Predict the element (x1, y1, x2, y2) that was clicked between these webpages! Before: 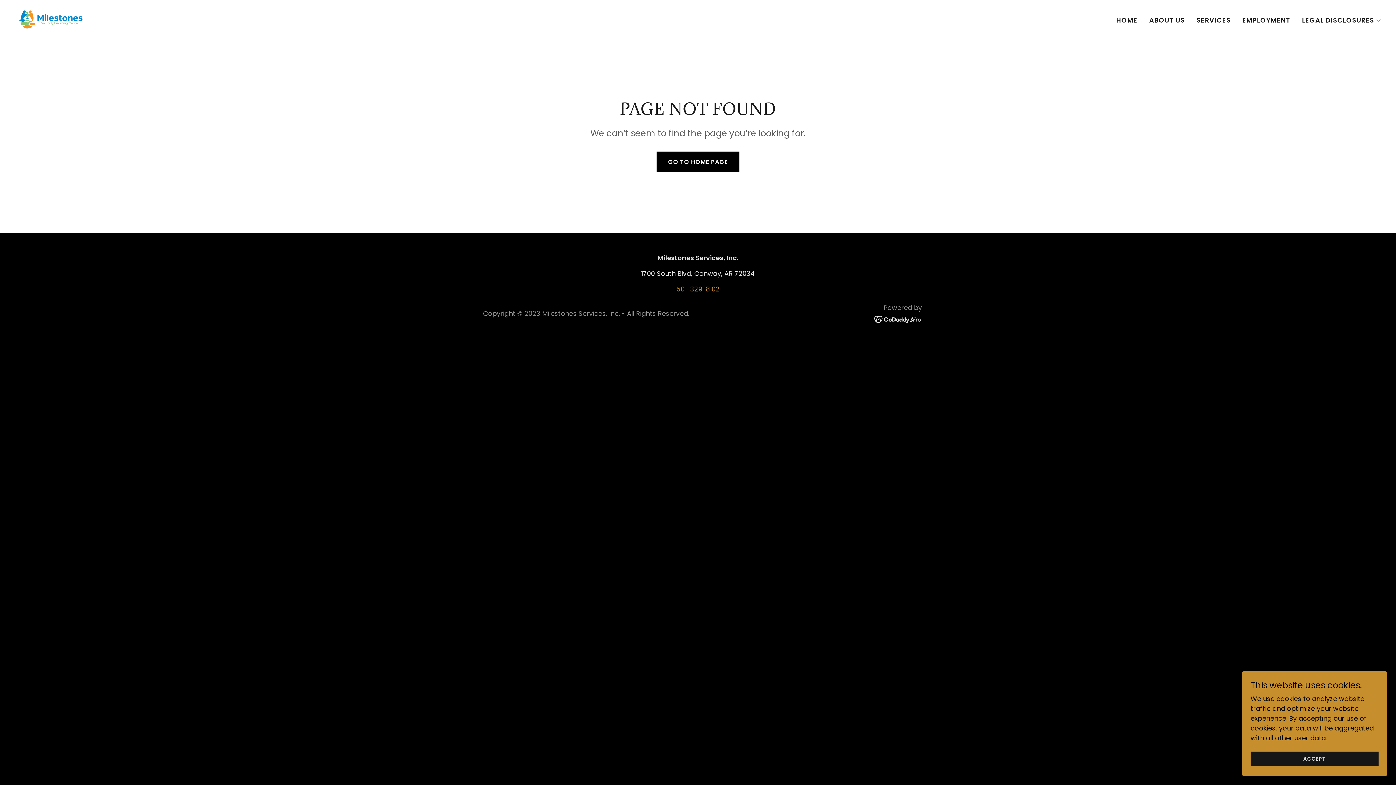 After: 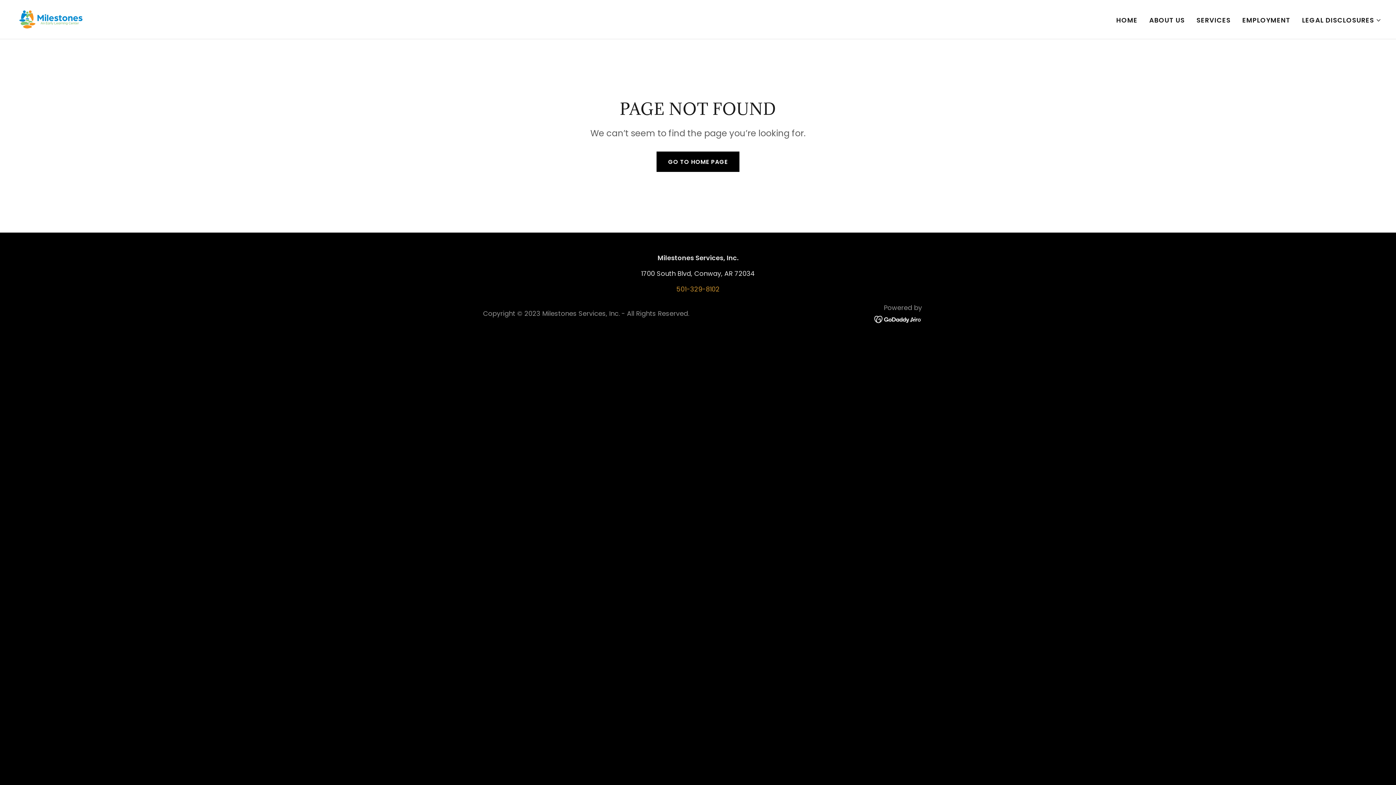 Action: label: ACCEPT bbox: (1250, 752, 1378, 766)